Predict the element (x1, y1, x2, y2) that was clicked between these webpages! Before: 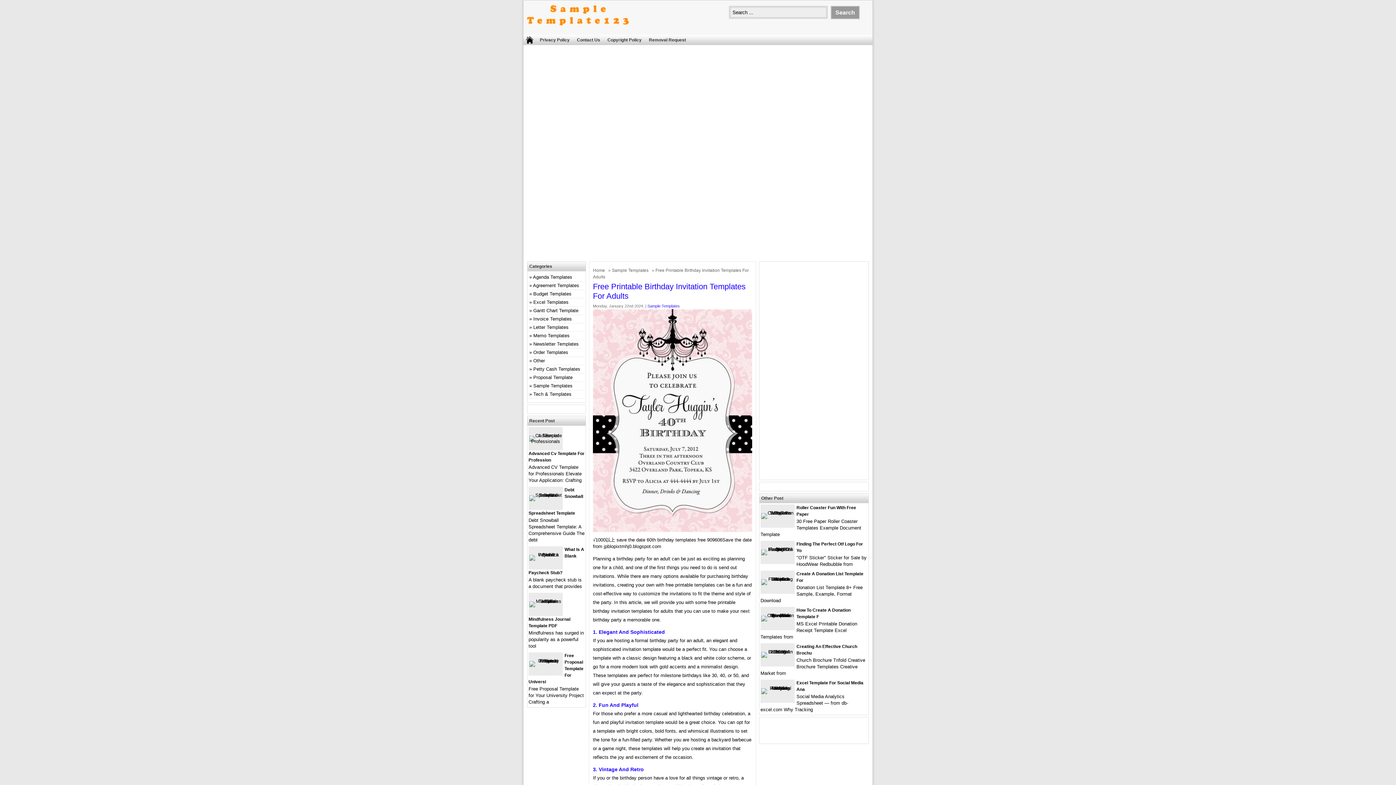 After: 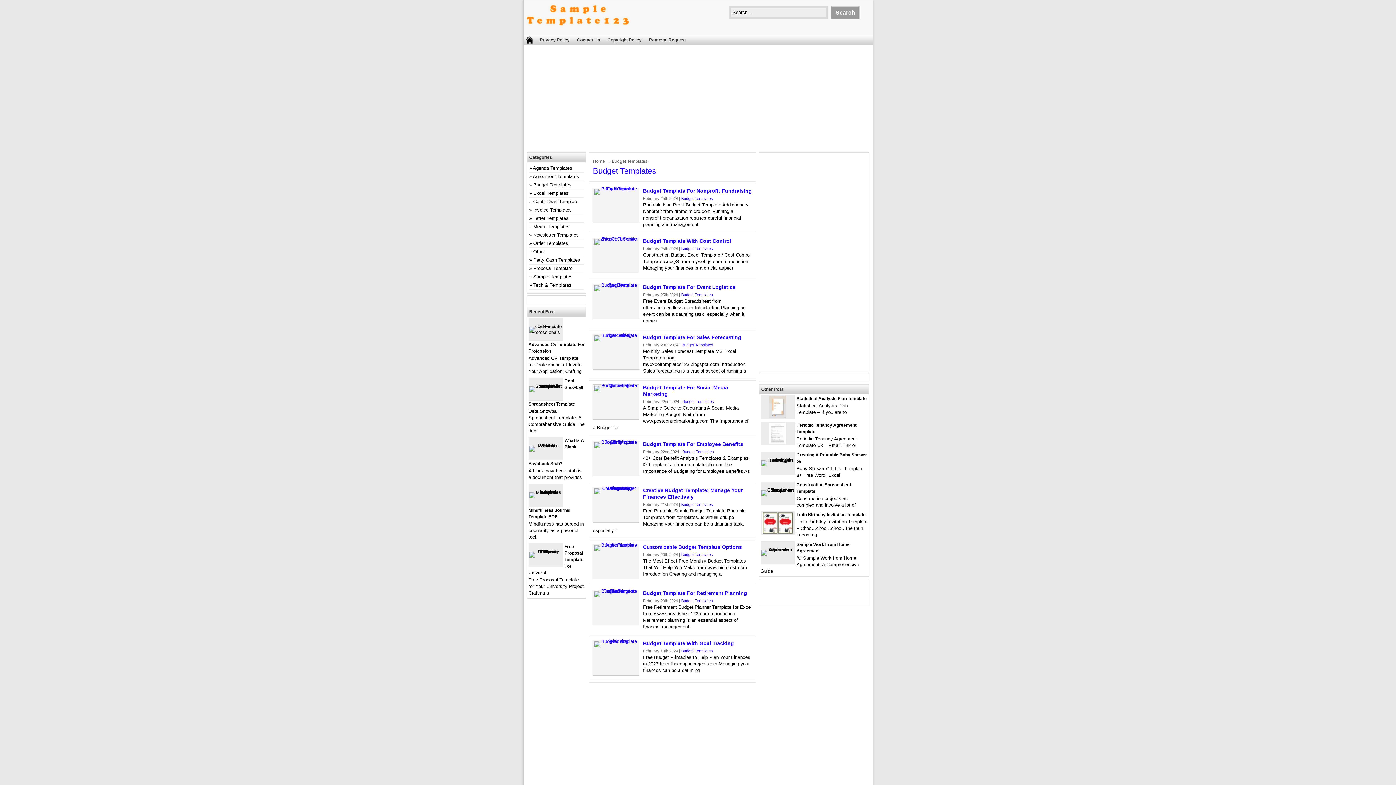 Action: bbox: (533, 291, 571, 296) label: Budget Templates